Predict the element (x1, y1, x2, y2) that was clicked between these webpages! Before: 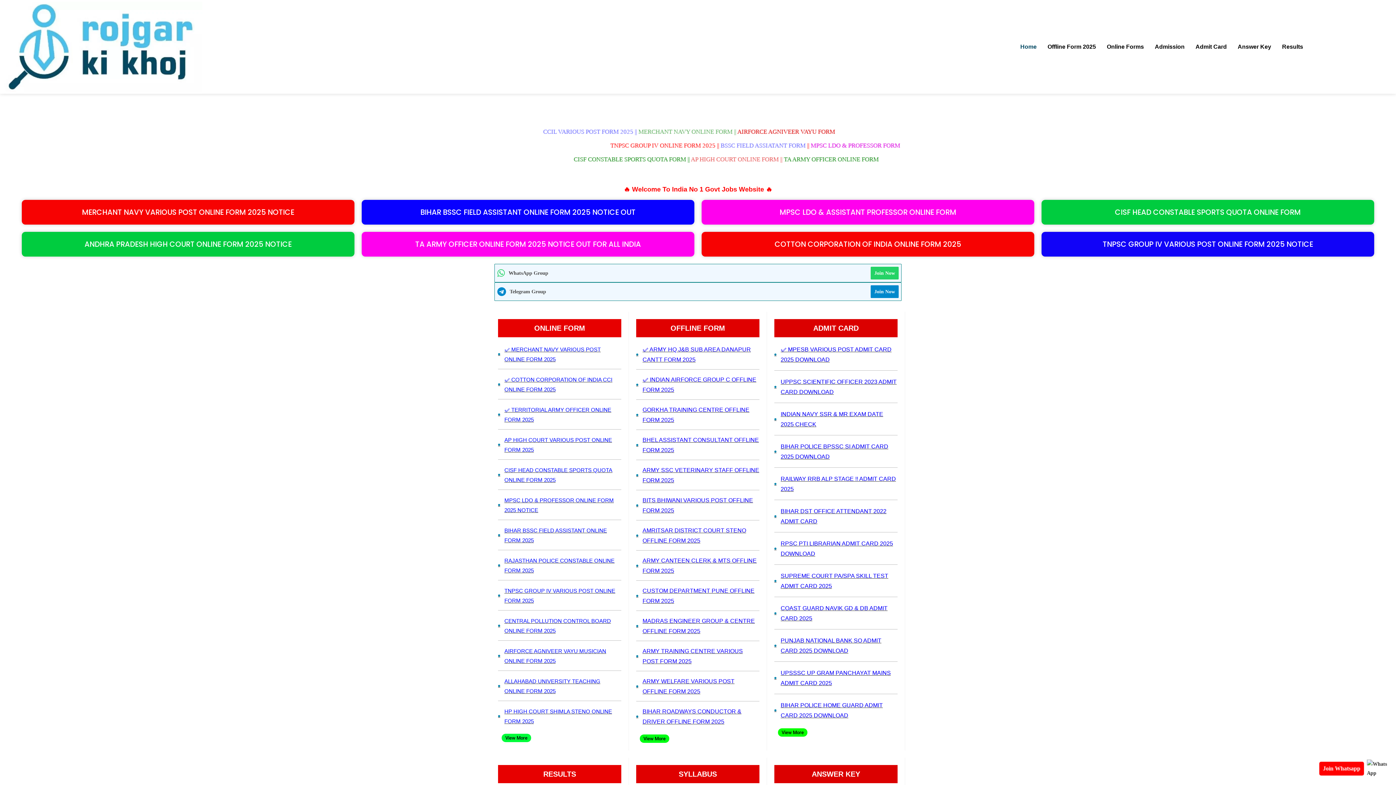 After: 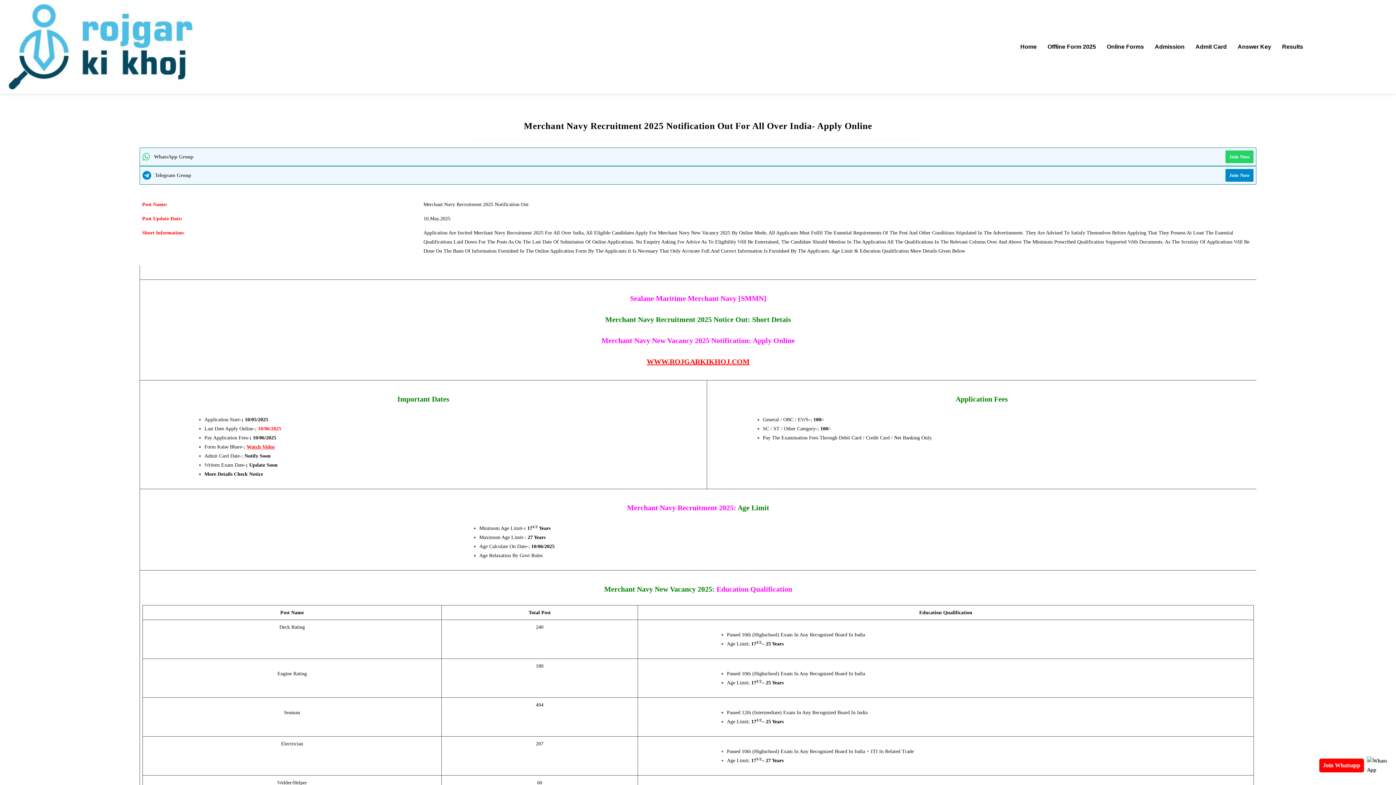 Action: bbox: (82, 207, 294, 217) label: MERCHANT NAVY VARIOUS POST ONLINE FORM 2025 NOTICE